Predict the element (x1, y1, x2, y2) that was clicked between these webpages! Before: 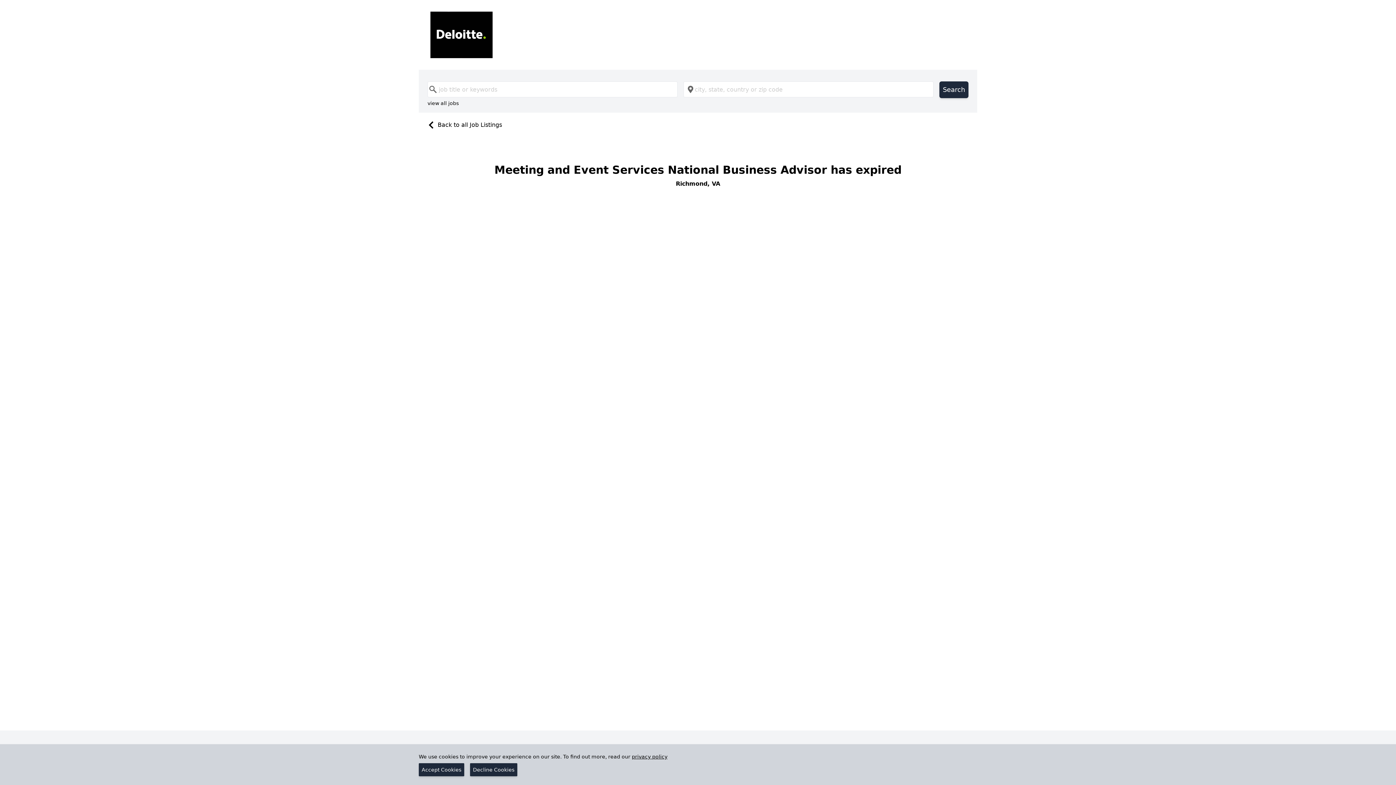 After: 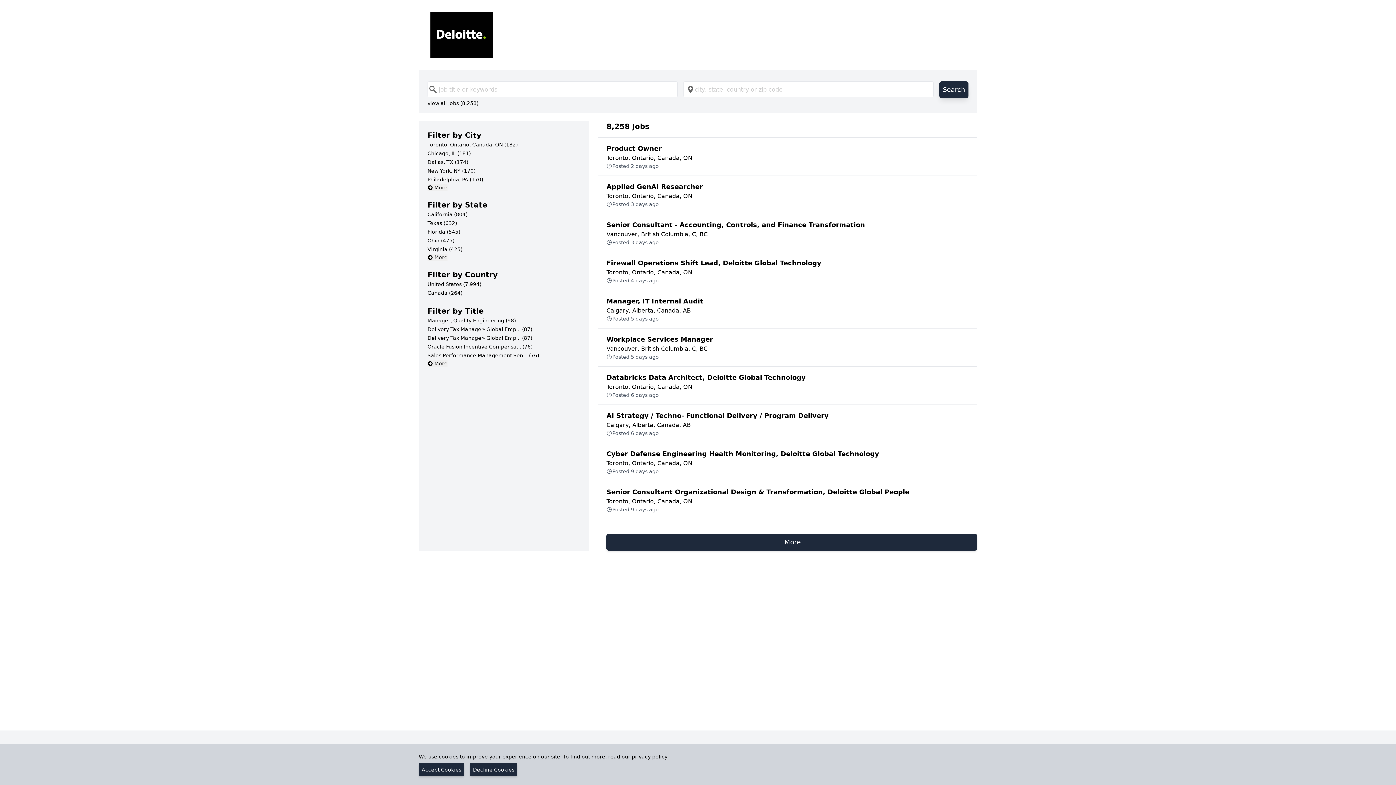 Action: bbox: (939, 81, 968, 98) label: Search